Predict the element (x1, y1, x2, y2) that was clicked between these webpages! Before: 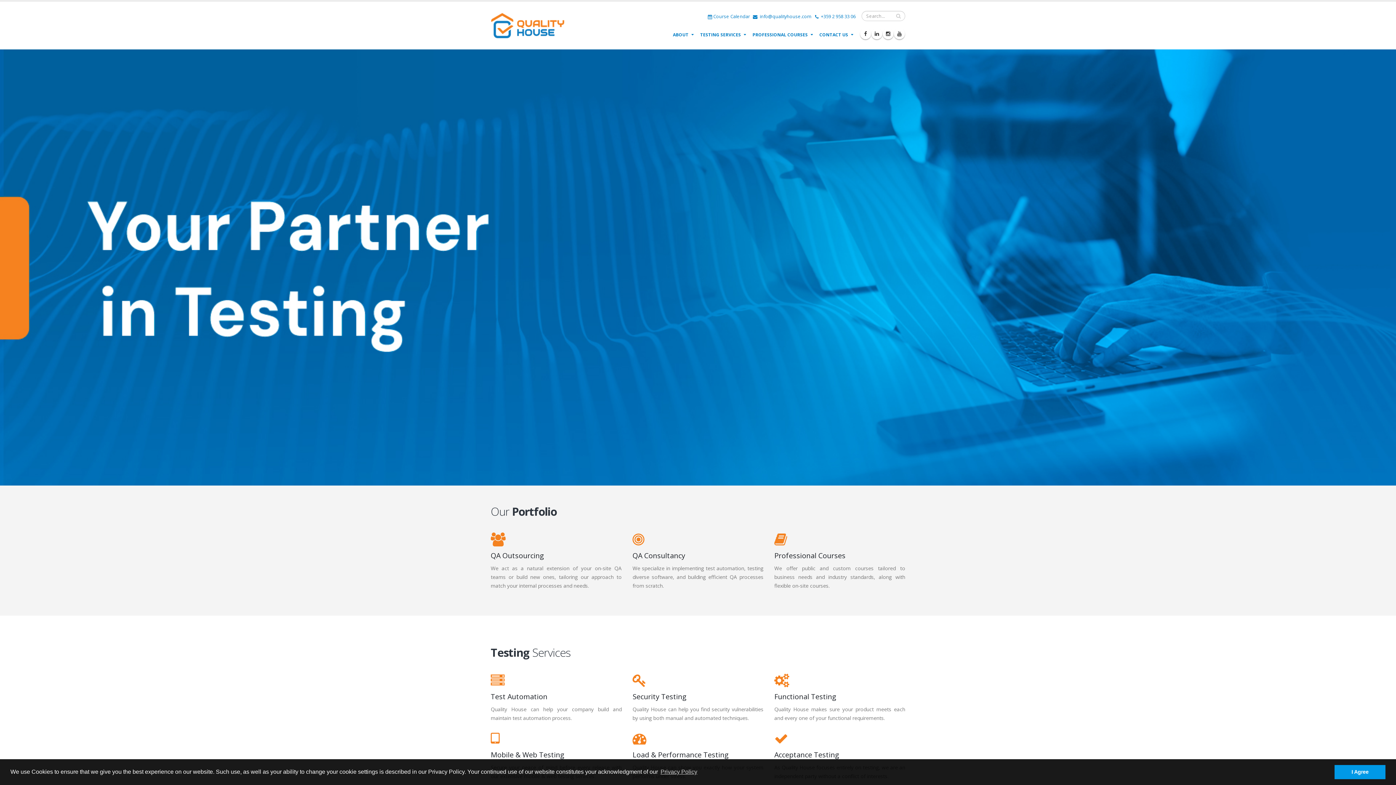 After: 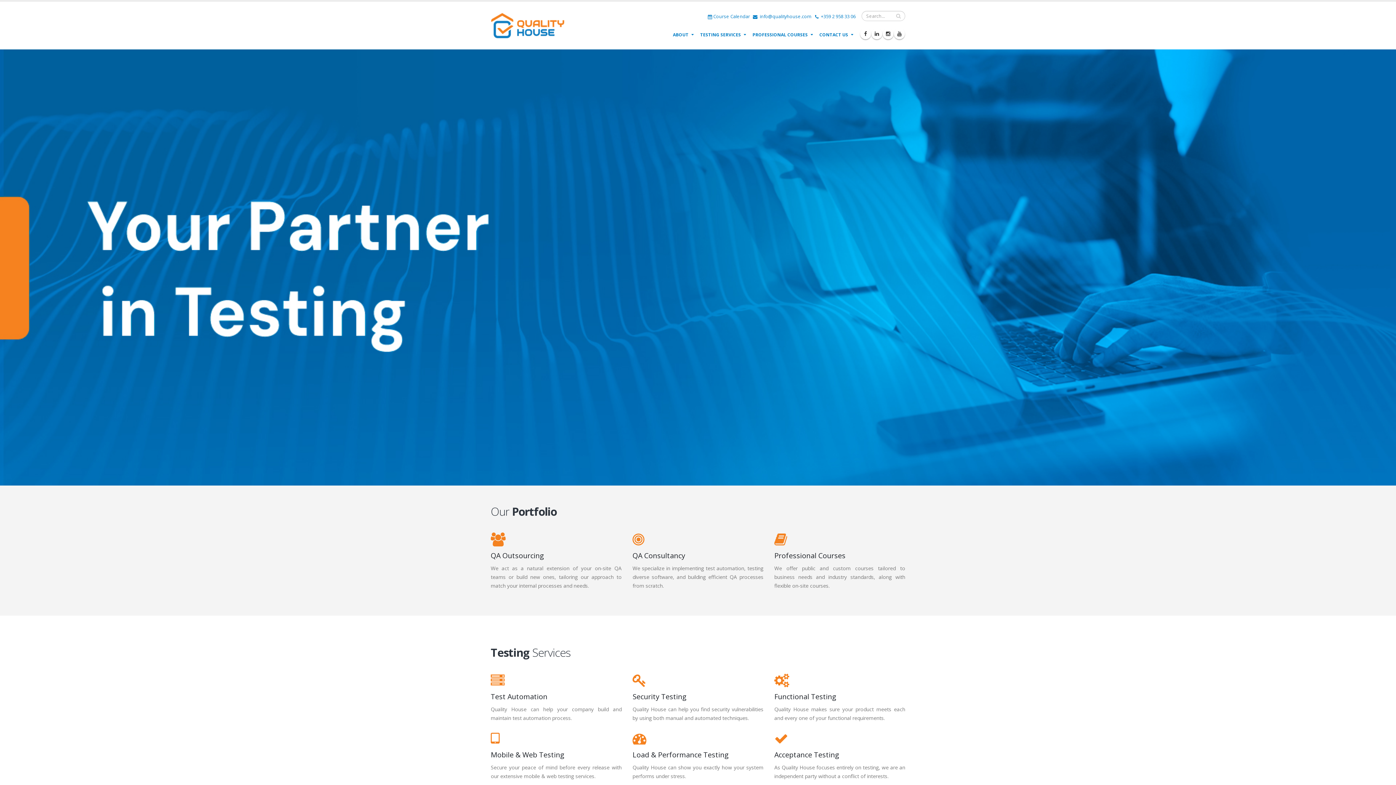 Action: bbox: (1334, 765, 1385, 779) label: dismiss cookie message